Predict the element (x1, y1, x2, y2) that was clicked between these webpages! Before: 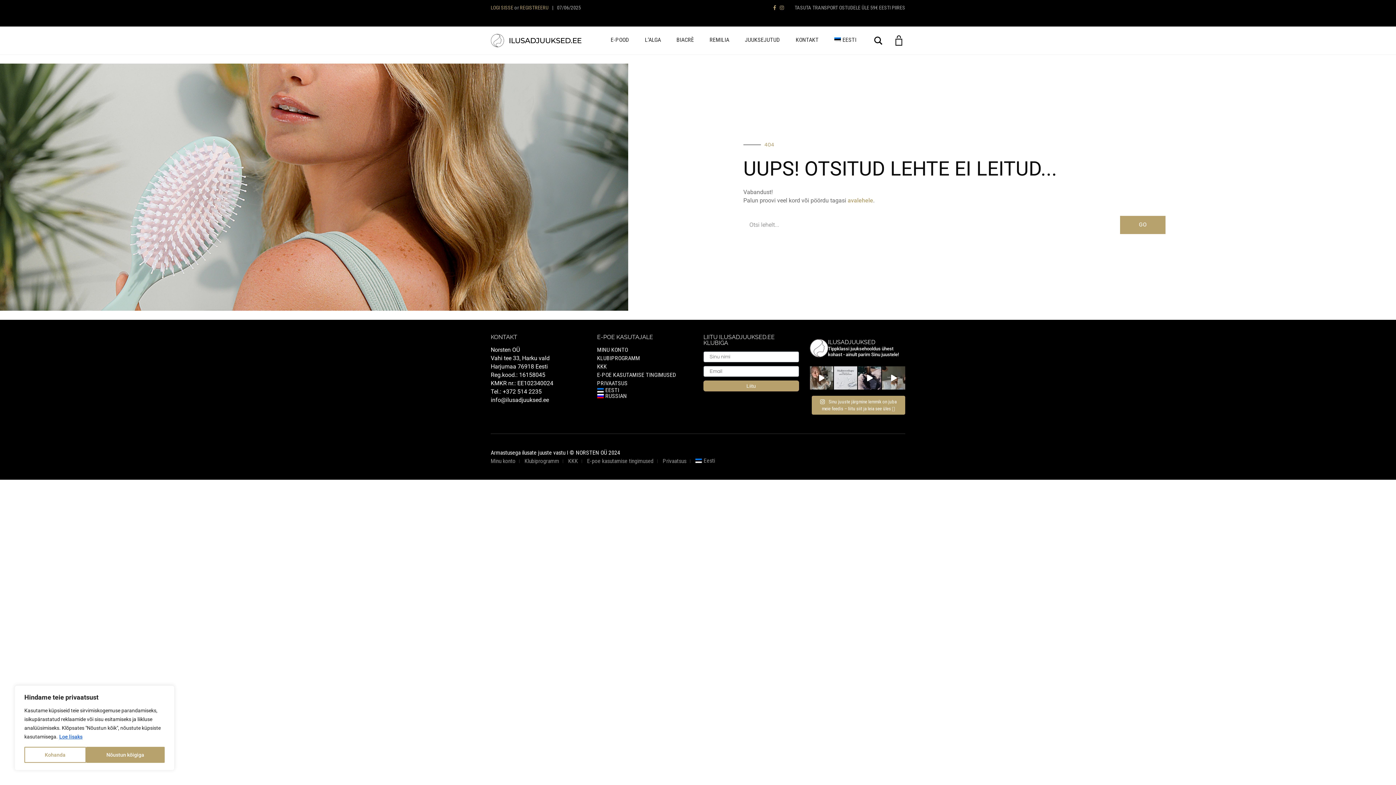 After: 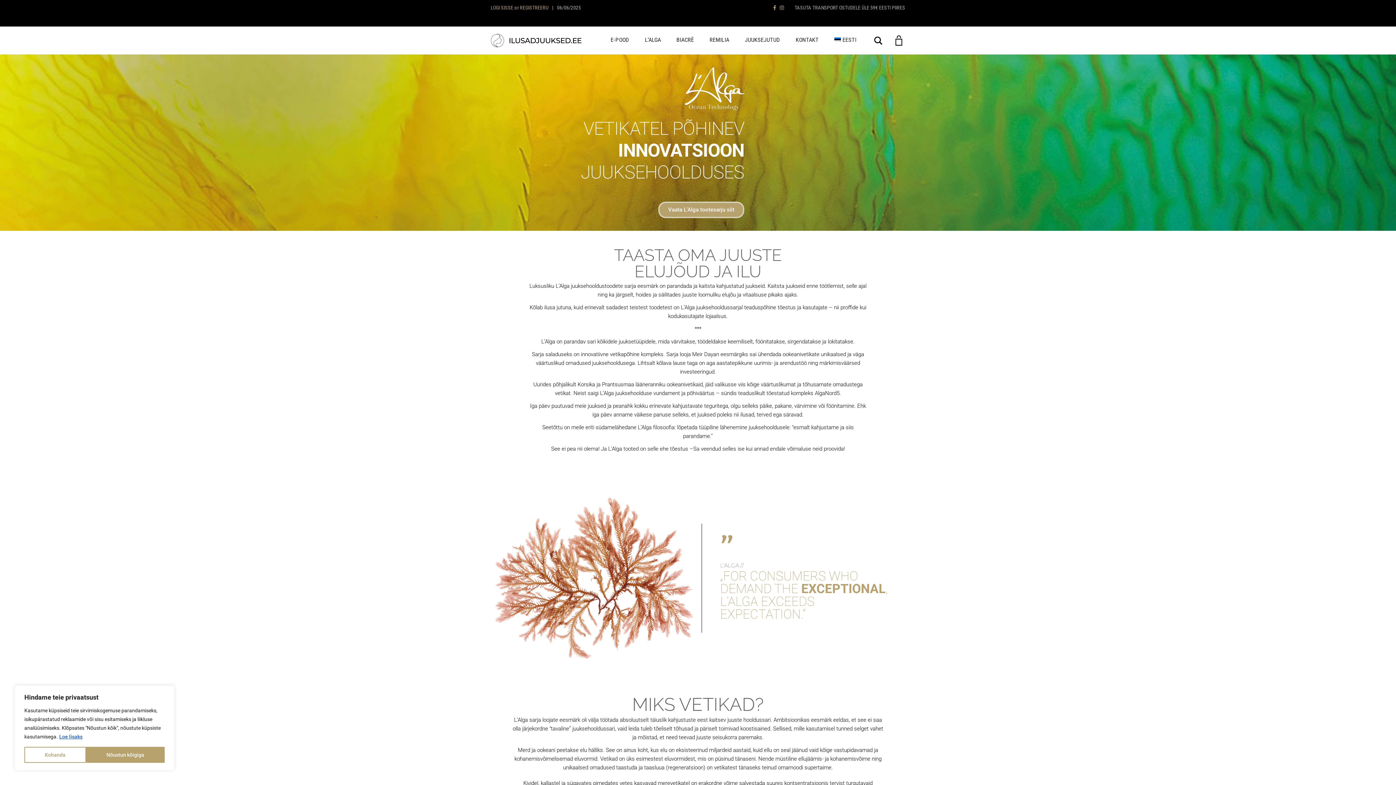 Action: label: L’ALGA bbox: (637, 28, 668, 52)